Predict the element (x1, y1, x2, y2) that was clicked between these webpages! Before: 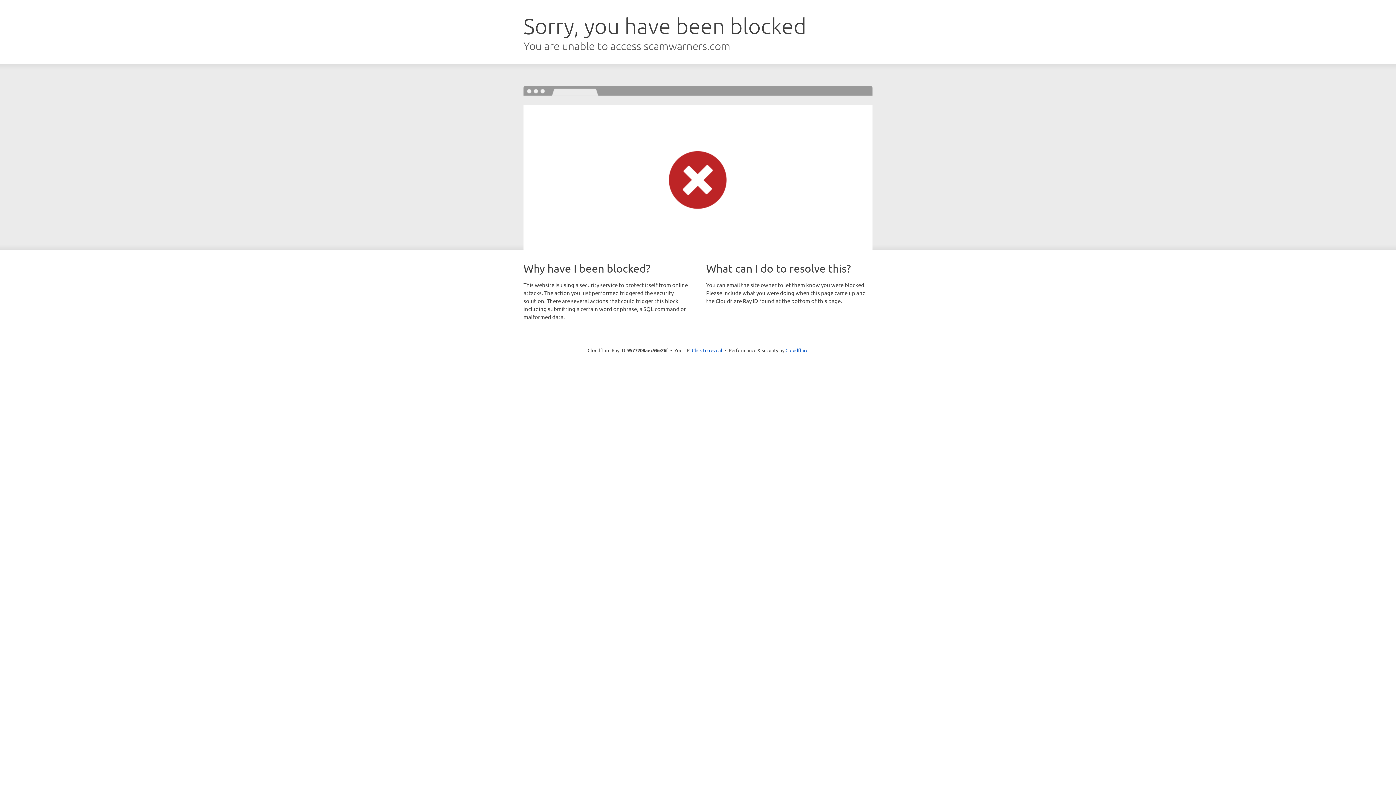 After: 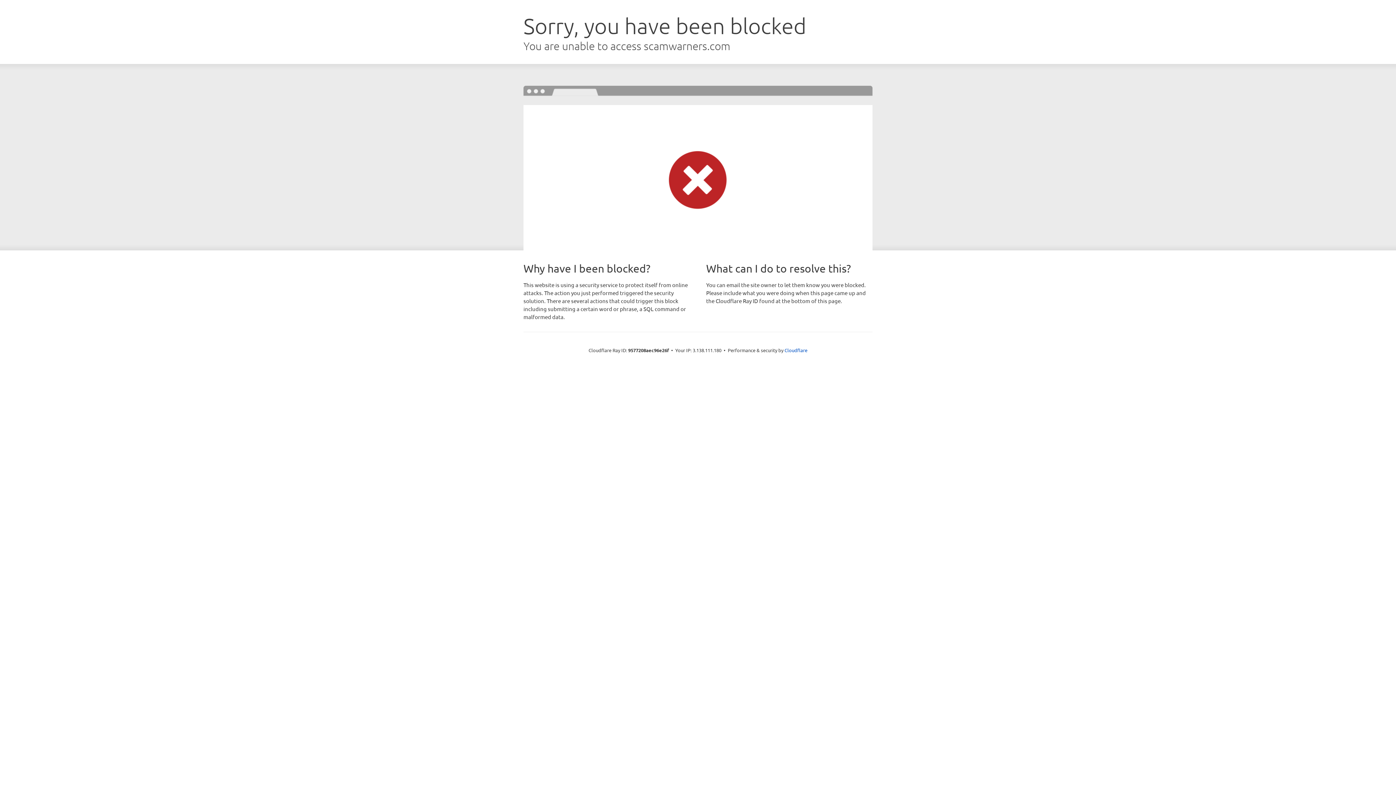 Action: bbox: (692, 346, 722, 353) label: Click to reveal